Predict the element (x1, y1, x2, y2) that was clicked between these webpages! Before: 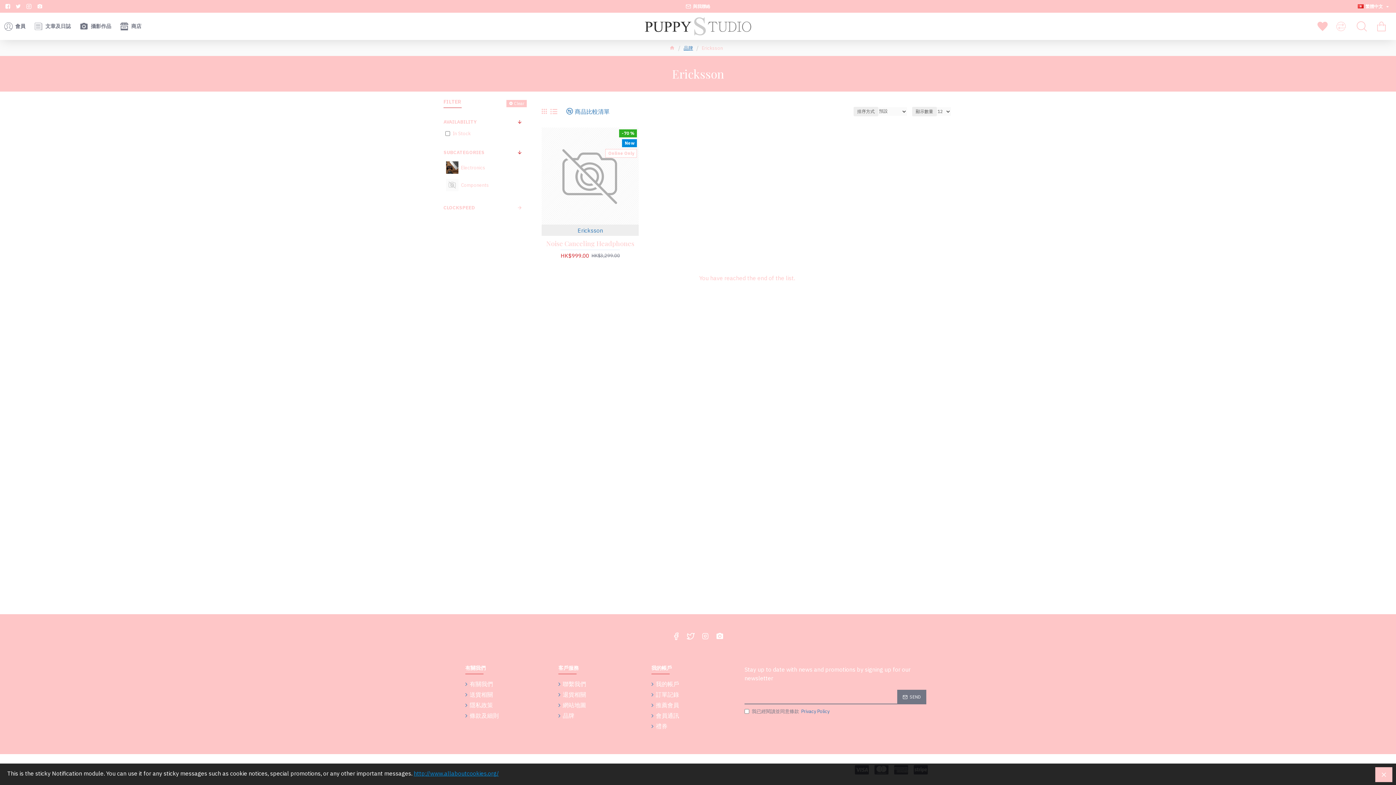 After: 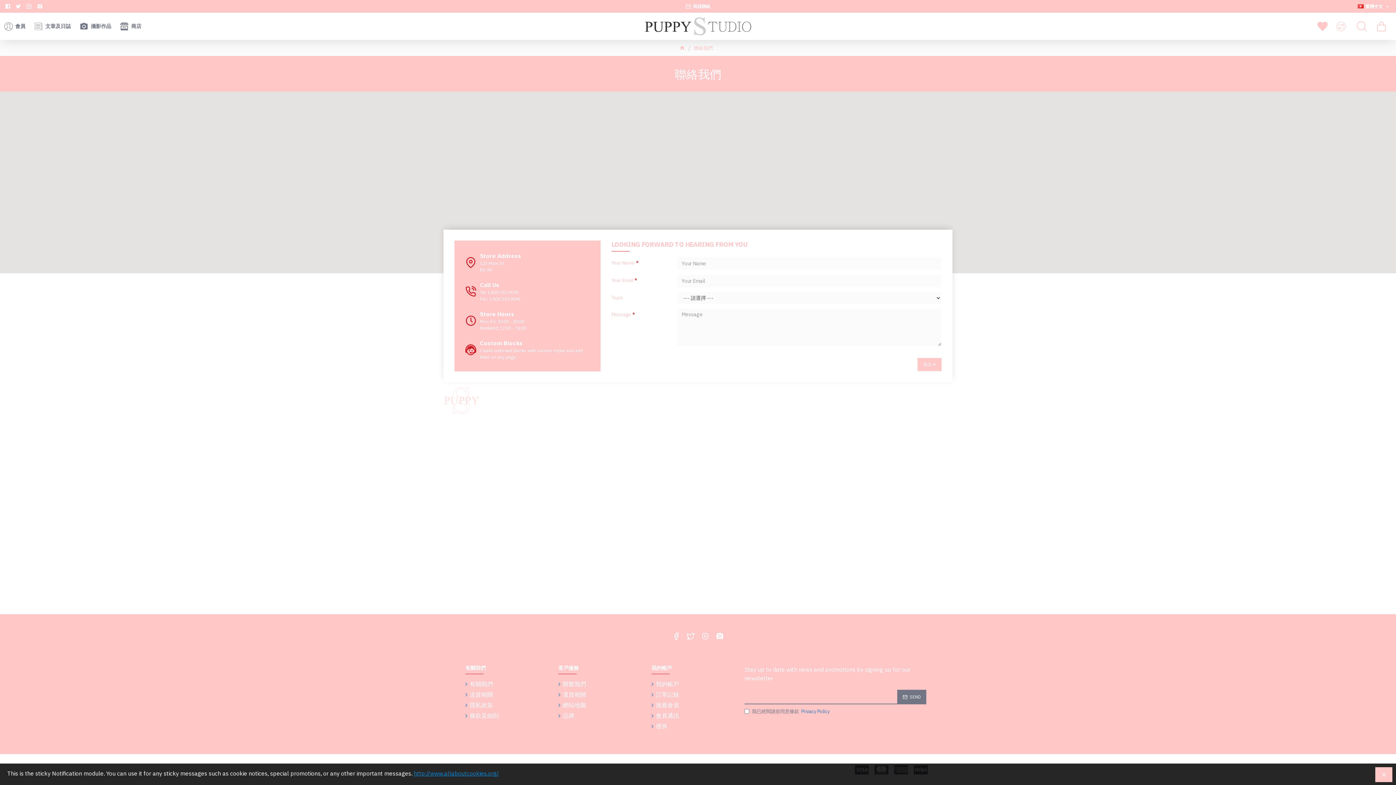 Action: bbox: (684, 0, 712, 12) label: 與我聯絡